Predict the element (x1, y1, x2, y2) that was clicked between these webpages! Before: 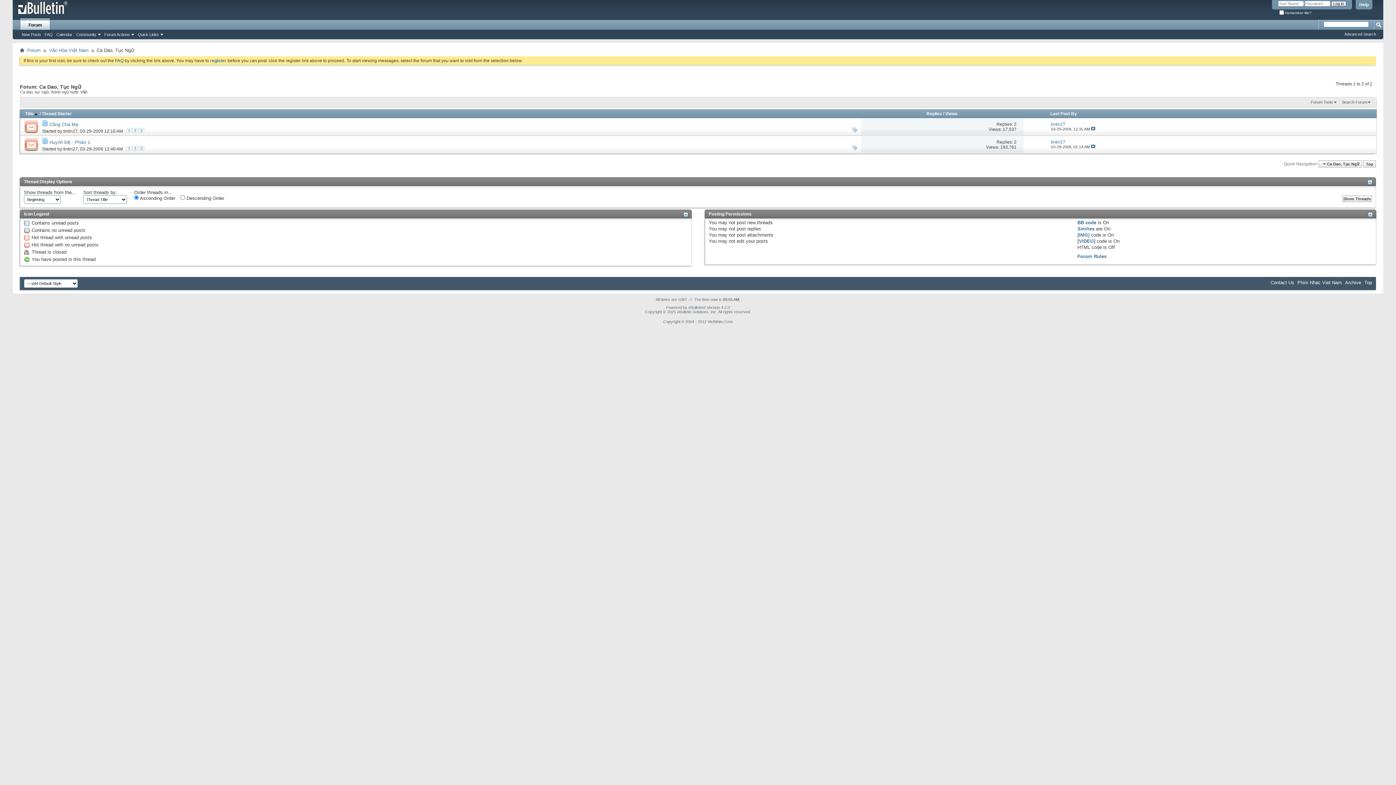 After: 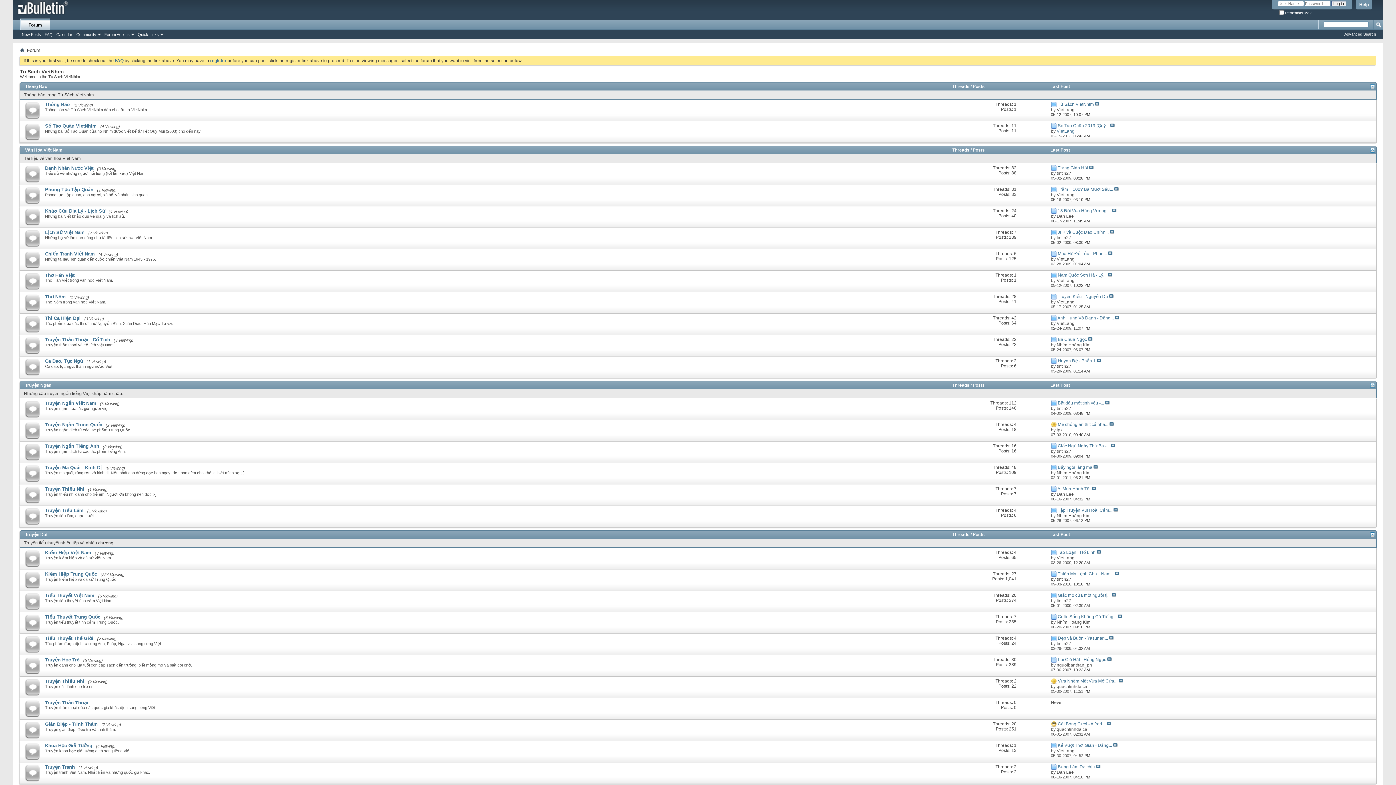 Action: label: Forum bbox: (25, 46, 42, 54)